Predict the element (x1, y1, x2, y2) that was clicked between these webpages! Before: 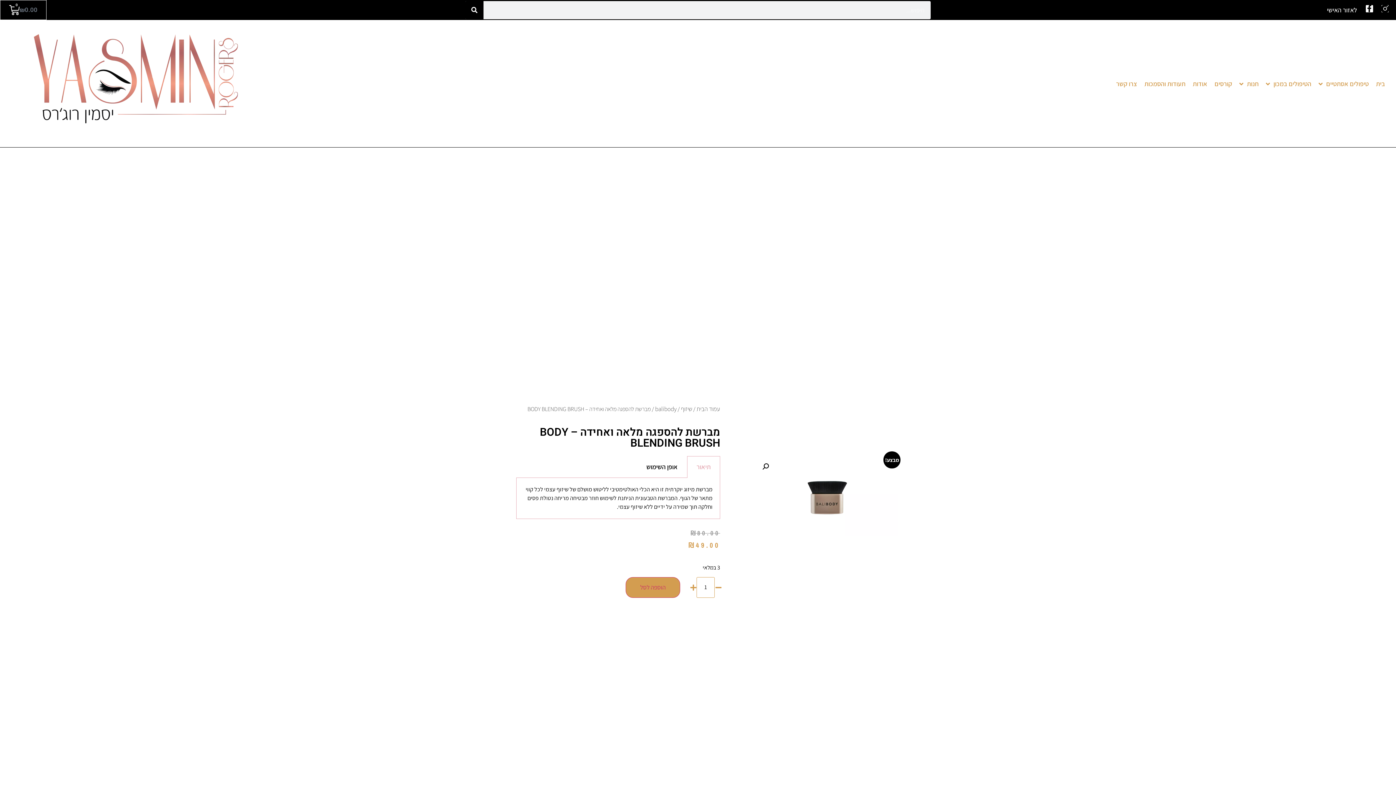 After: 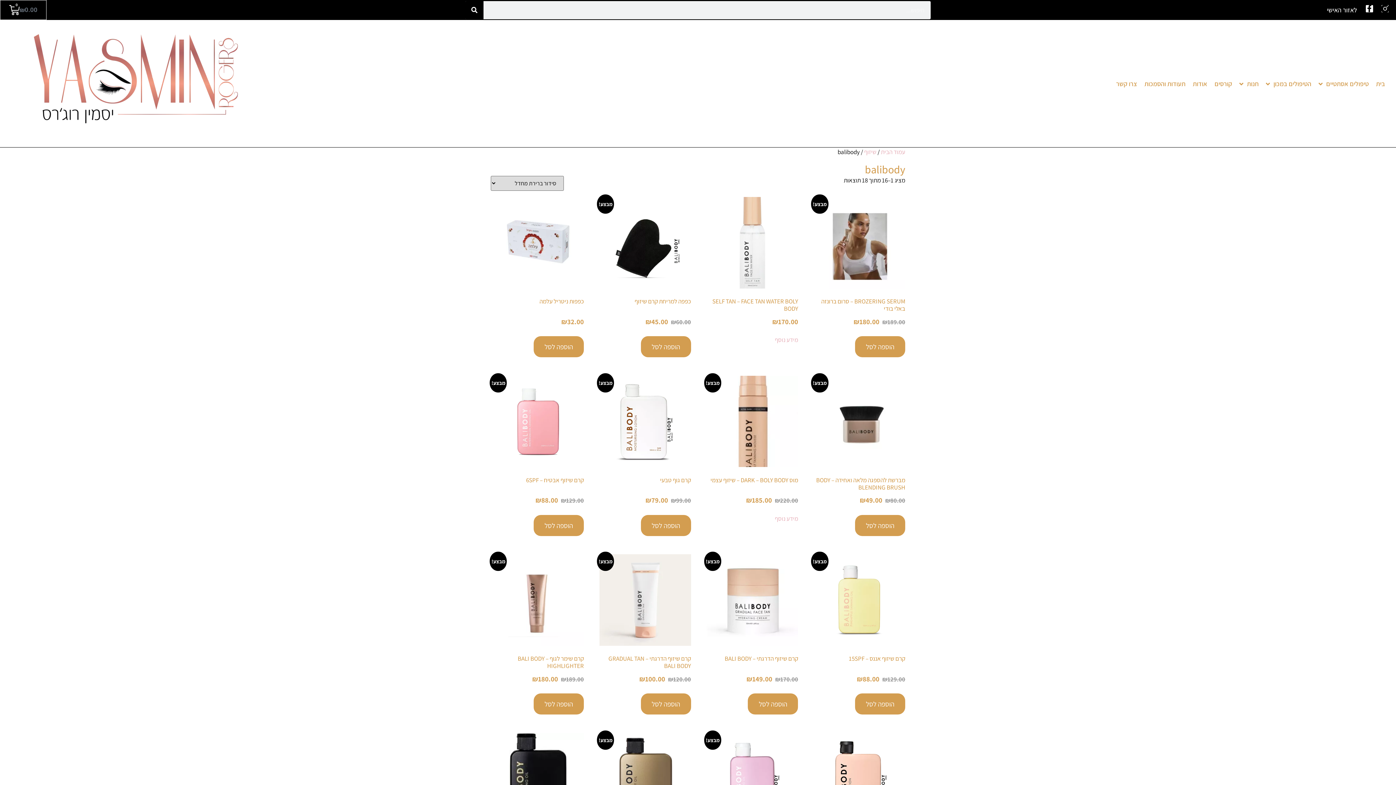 Action: label: balibody bbox: (655, 405, 676, 413)